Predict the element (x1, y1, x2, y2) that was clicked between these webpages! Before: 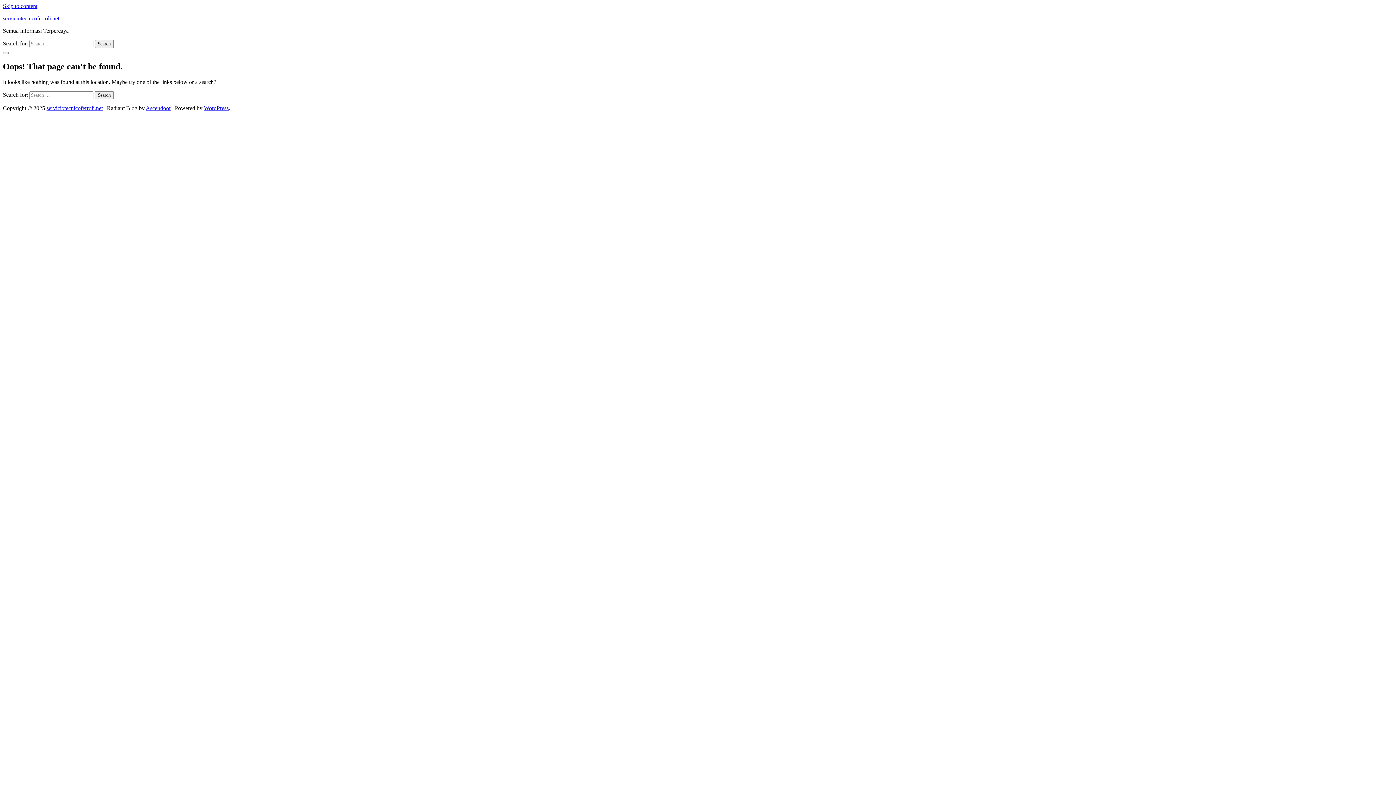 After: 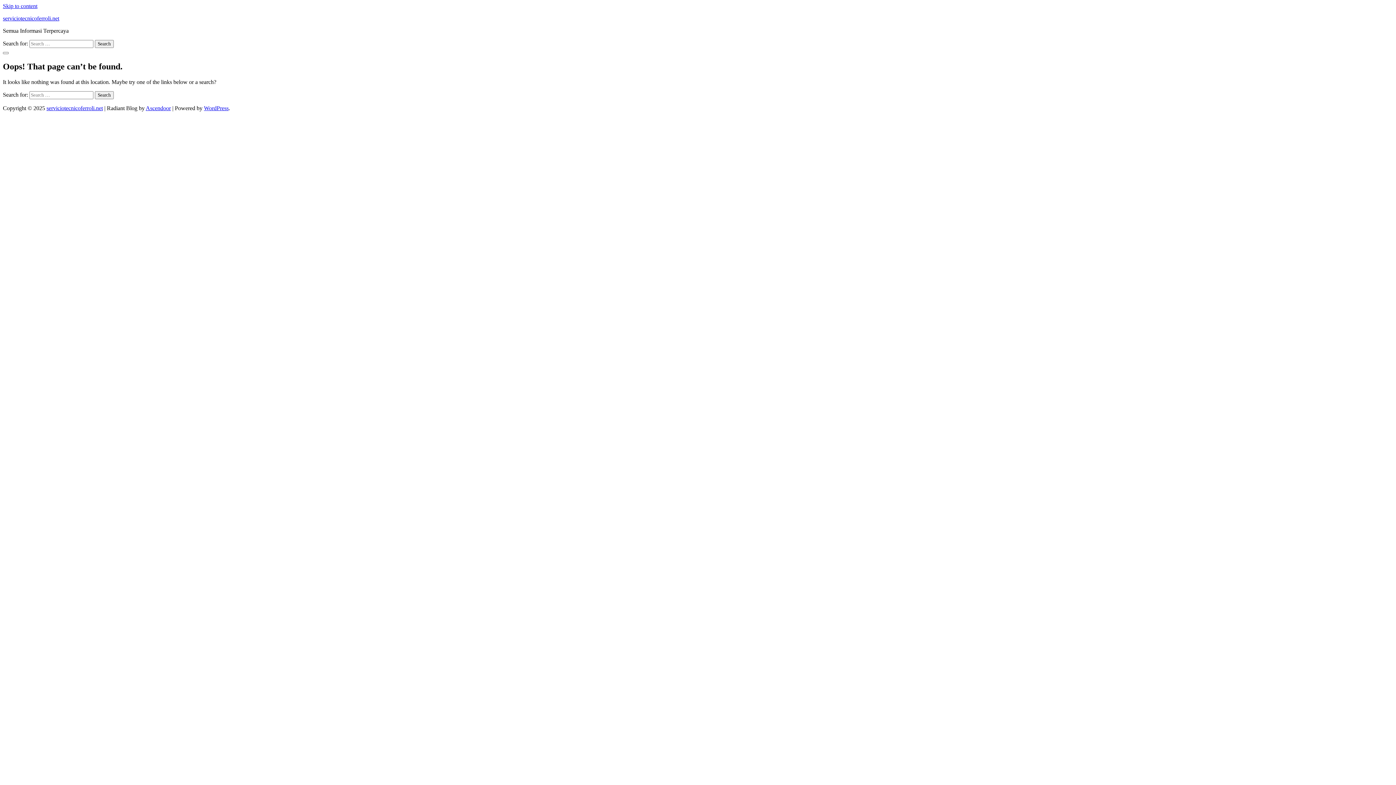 Action: bbox: (204, 105, 228, 111) label: WordPress